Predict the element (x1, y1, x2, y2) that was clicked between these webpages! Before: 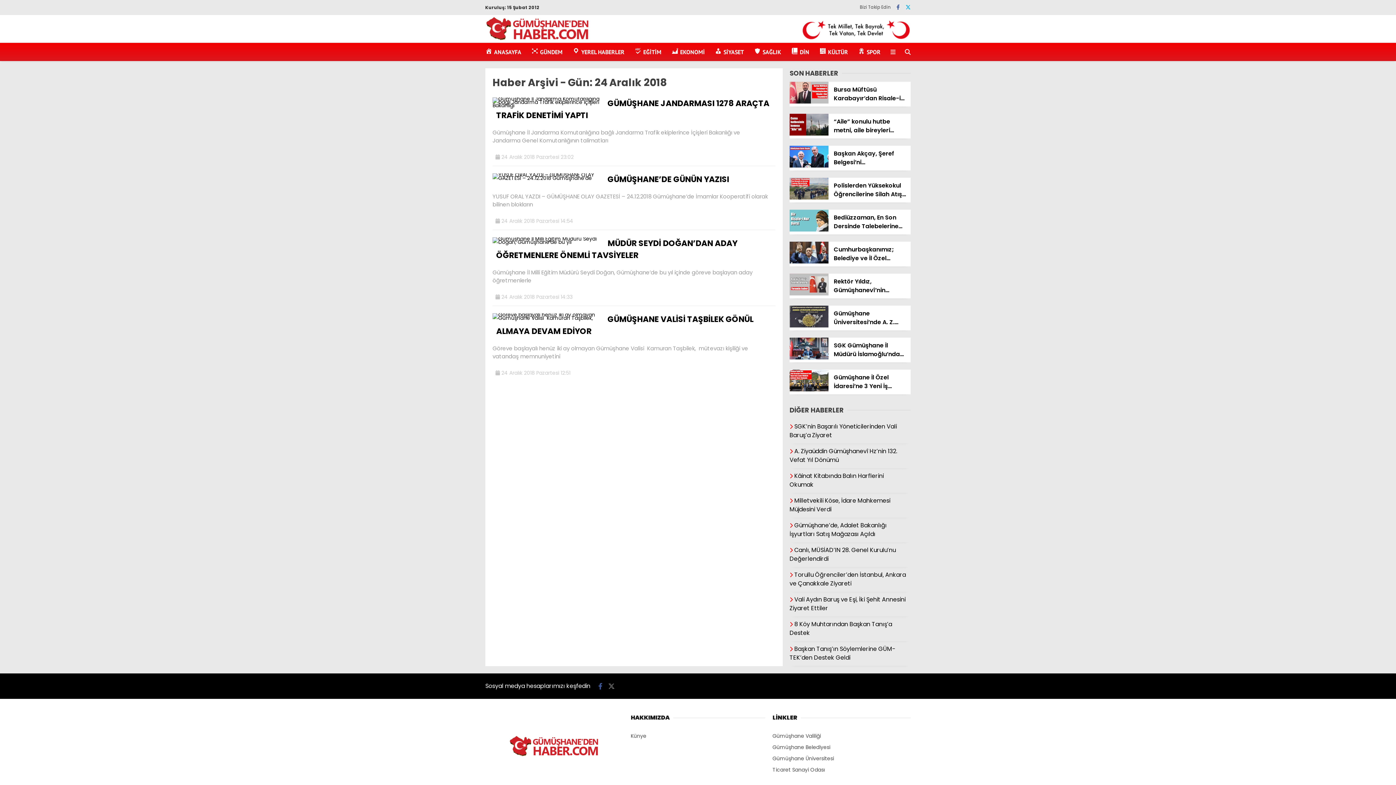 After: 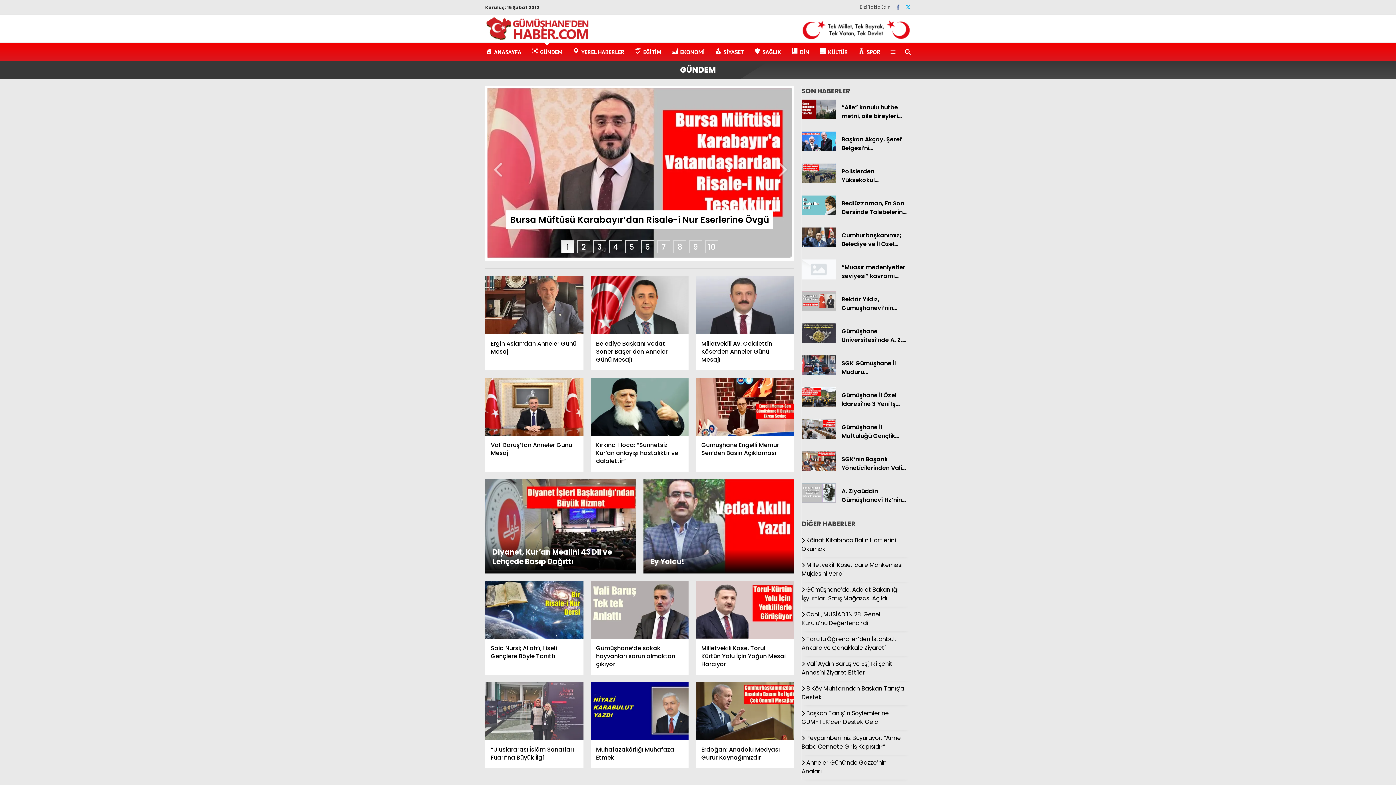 Action: bbox: (531, 42, 563, 61) label: GÜNDEM